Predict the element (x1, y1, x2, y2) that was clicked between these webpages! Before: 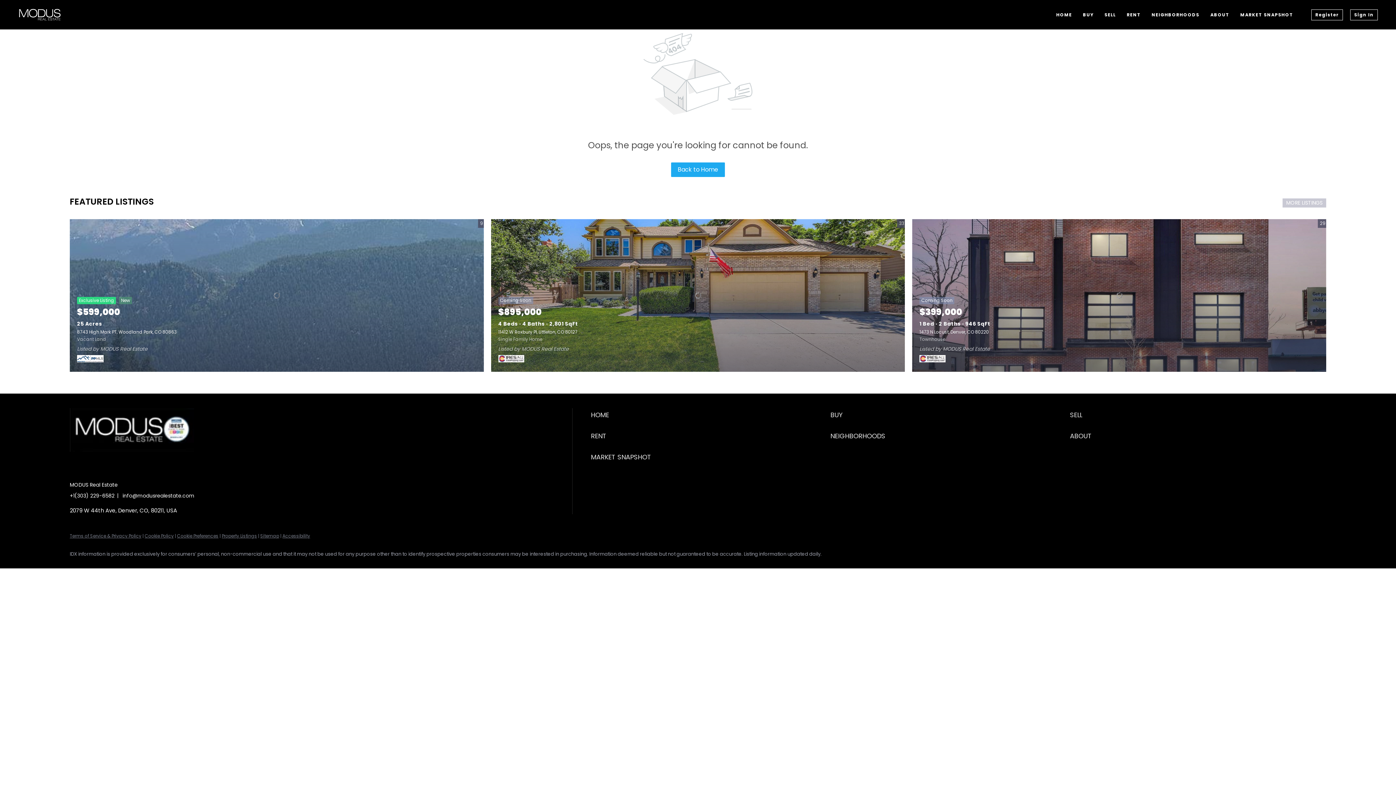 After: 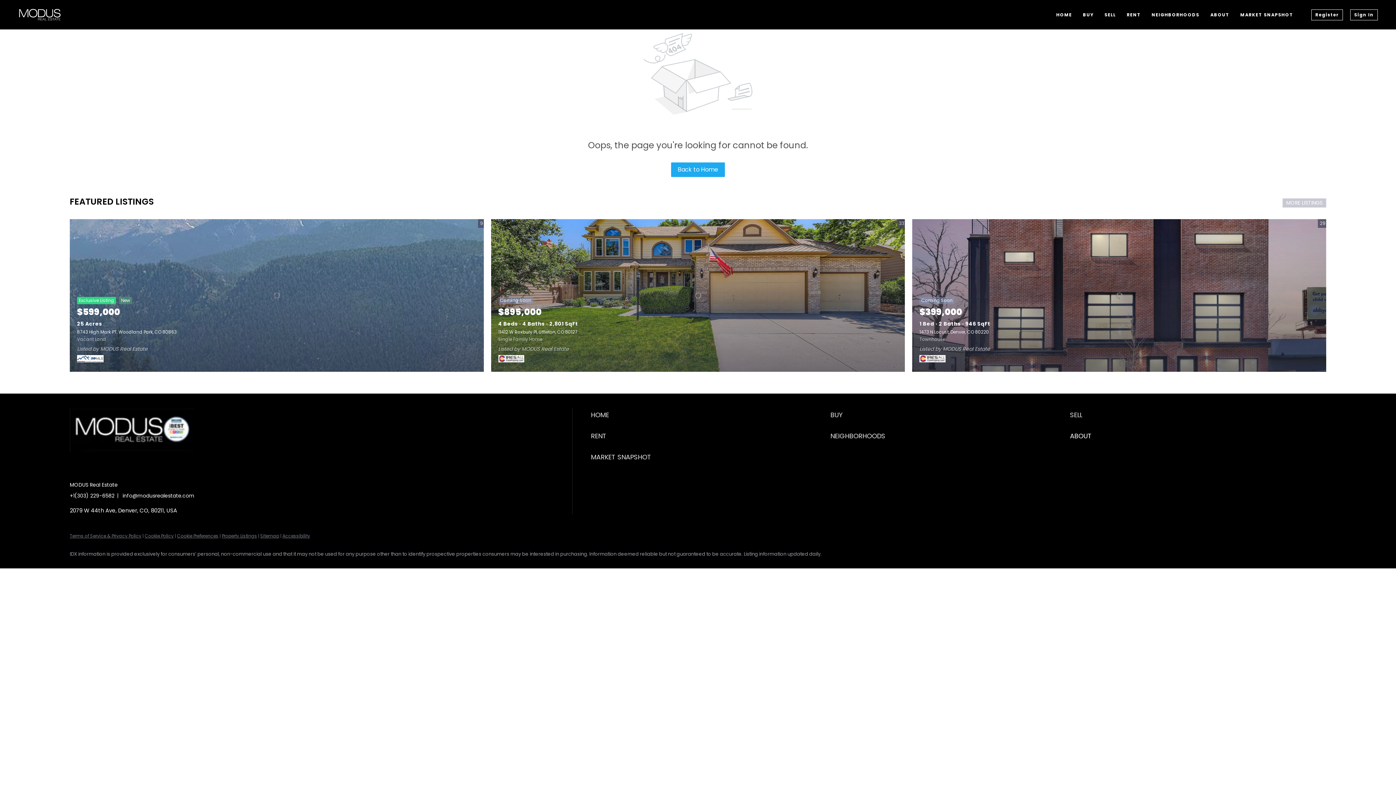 Action: bbox: (1070, 429, 1306, 443) label: ABOUT